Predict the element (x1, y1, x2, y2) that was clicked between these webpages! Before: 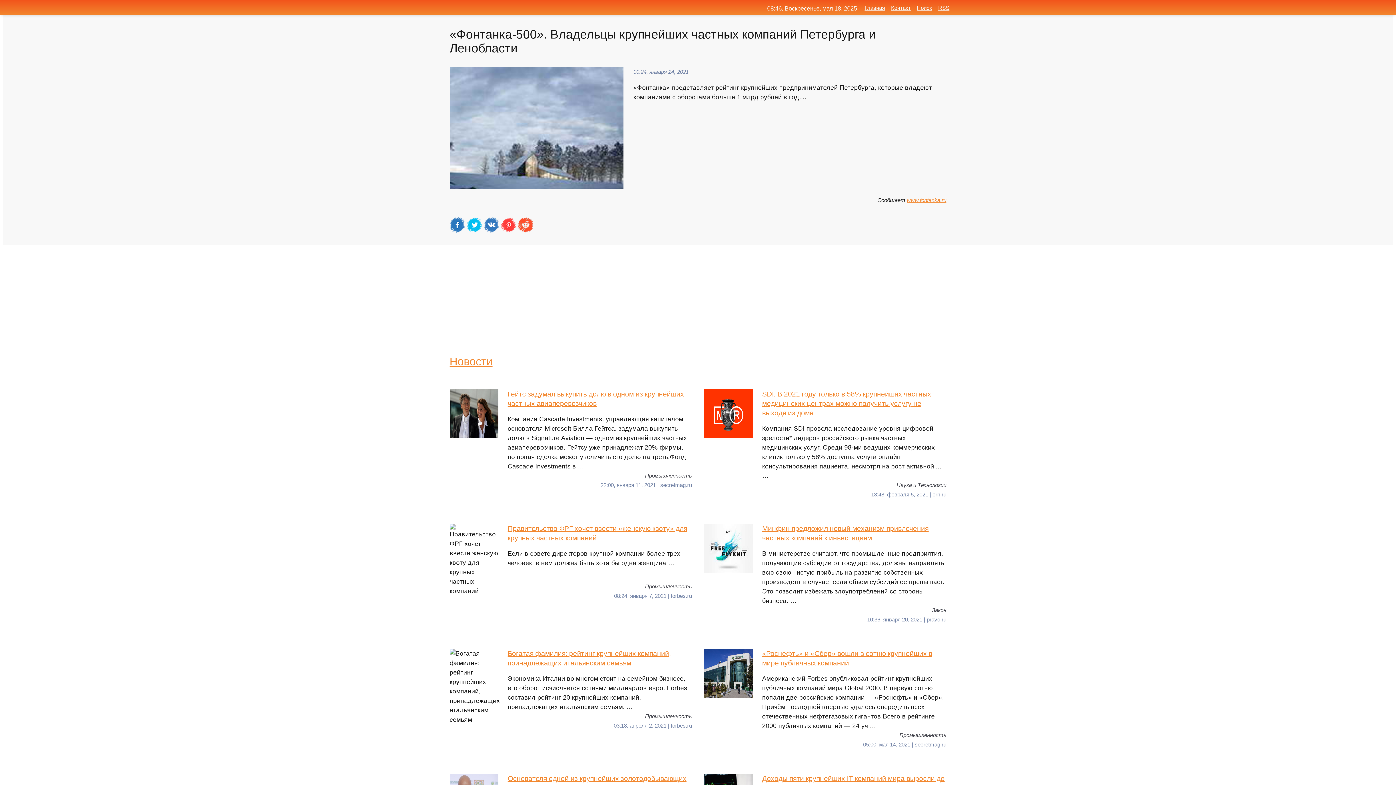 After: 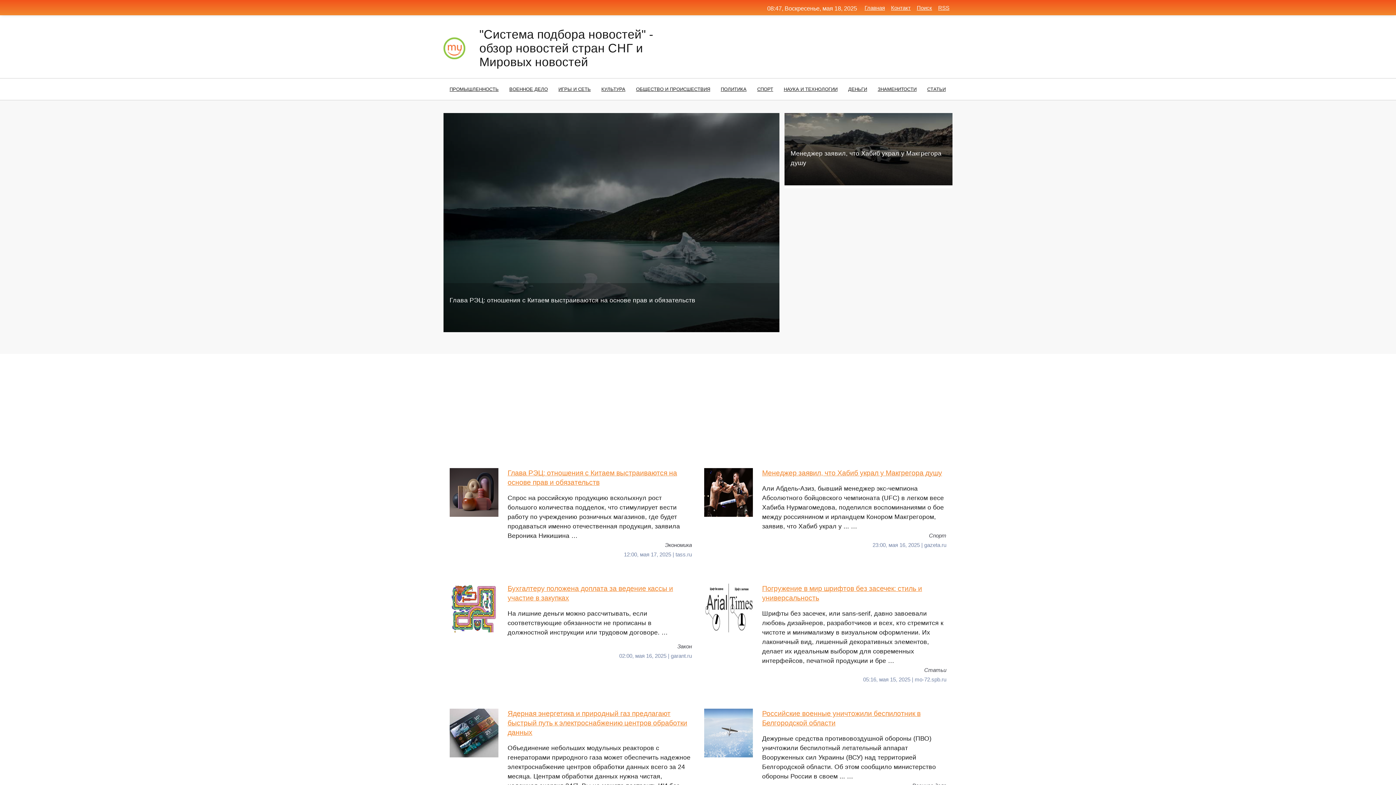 Action: label: Главная bbox: (864, 4, 885, 10)